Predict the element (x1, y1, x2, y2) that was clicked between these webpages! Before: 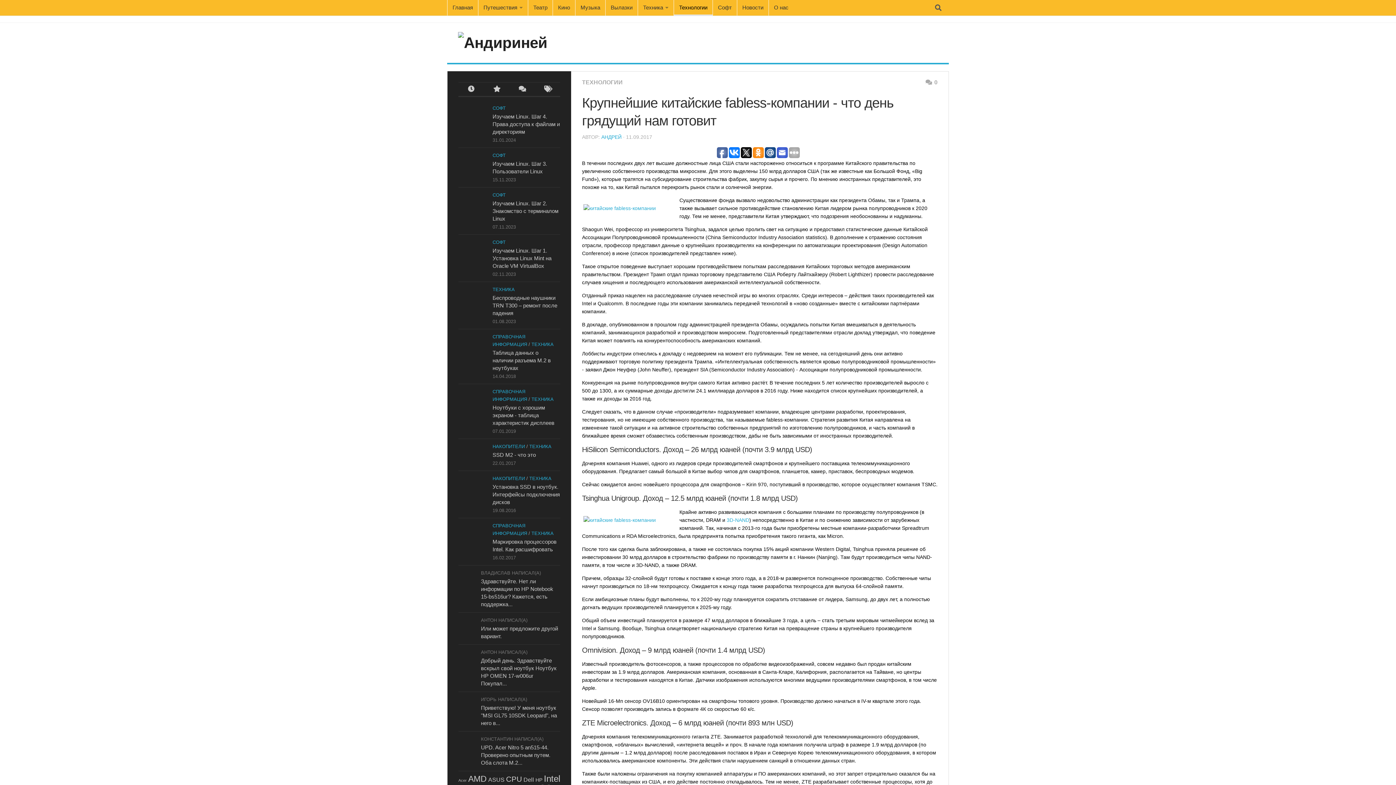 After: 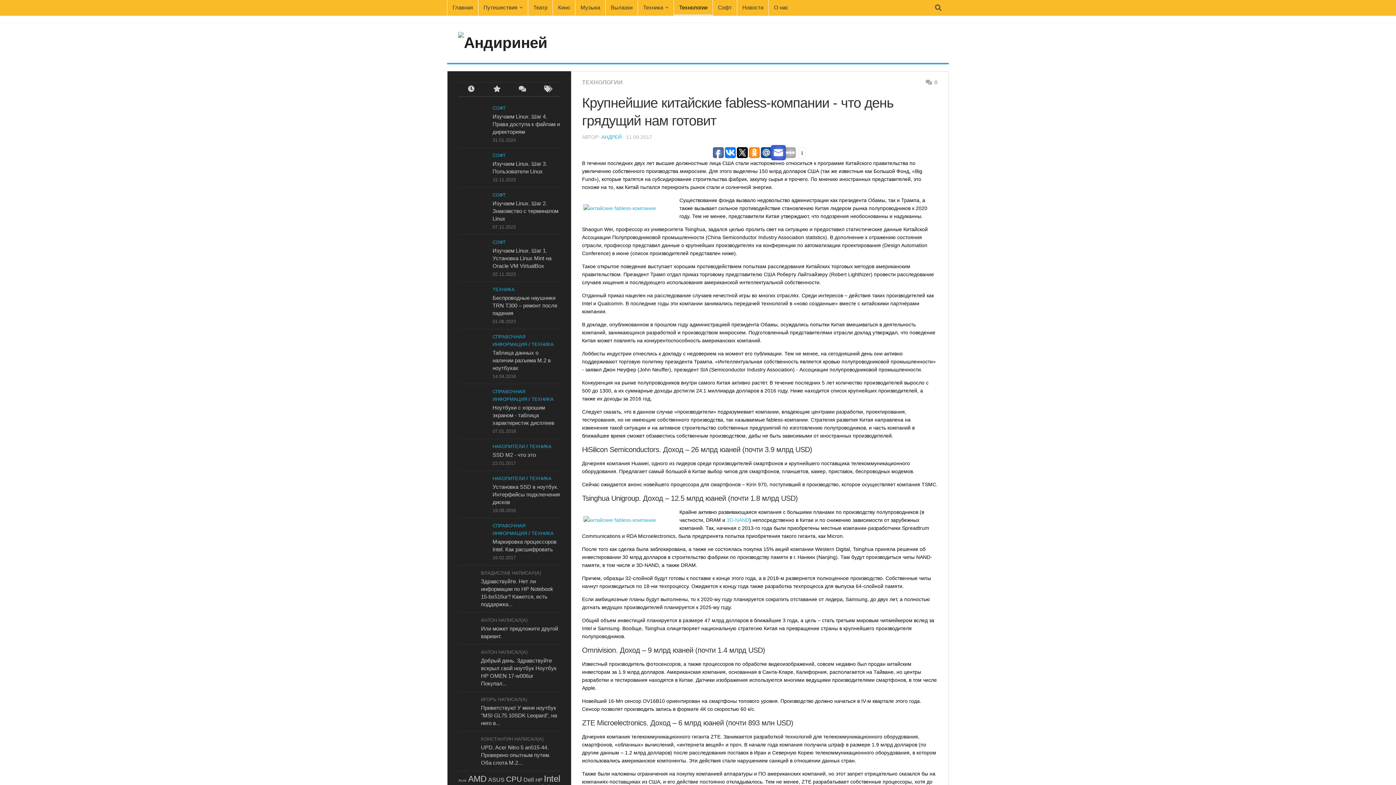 Action: bbox: (776, 147, 787, 158)